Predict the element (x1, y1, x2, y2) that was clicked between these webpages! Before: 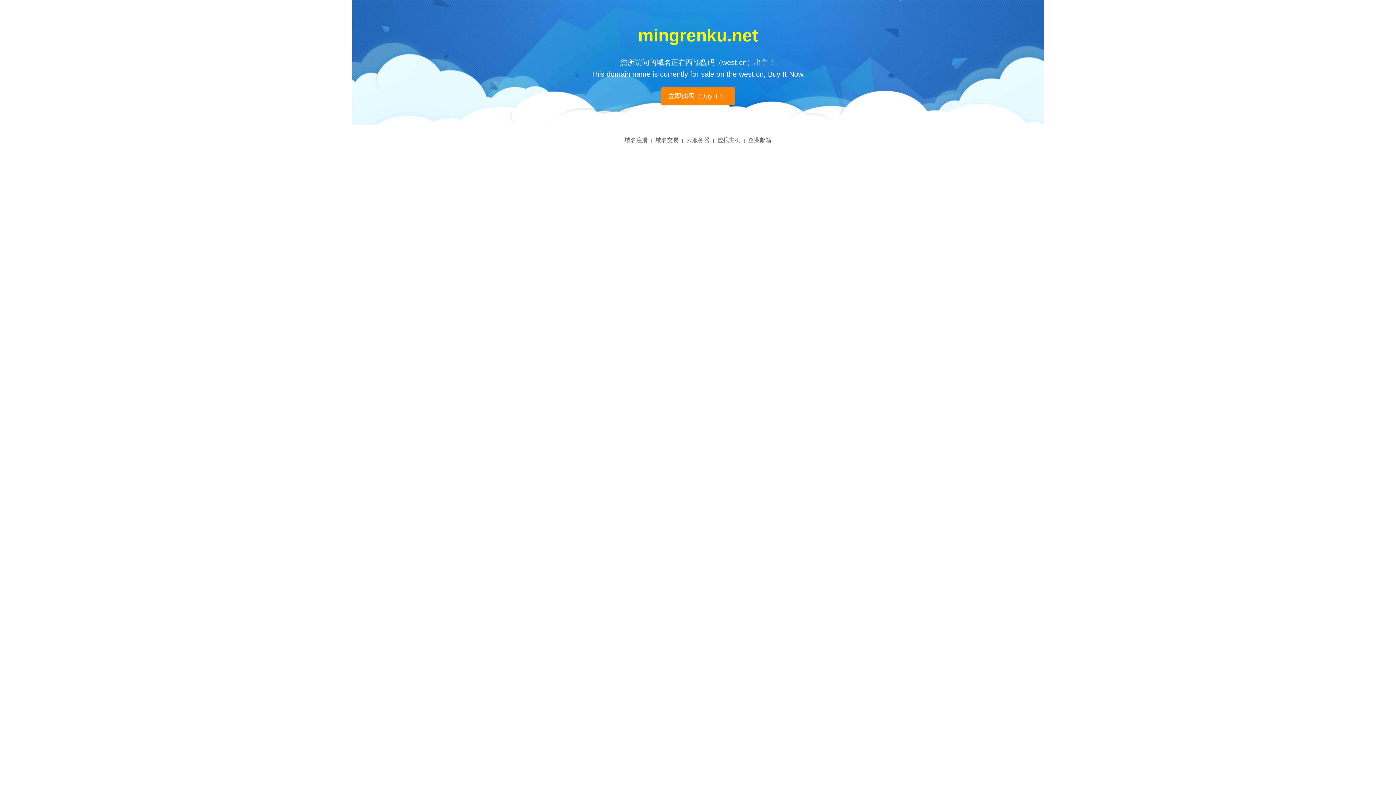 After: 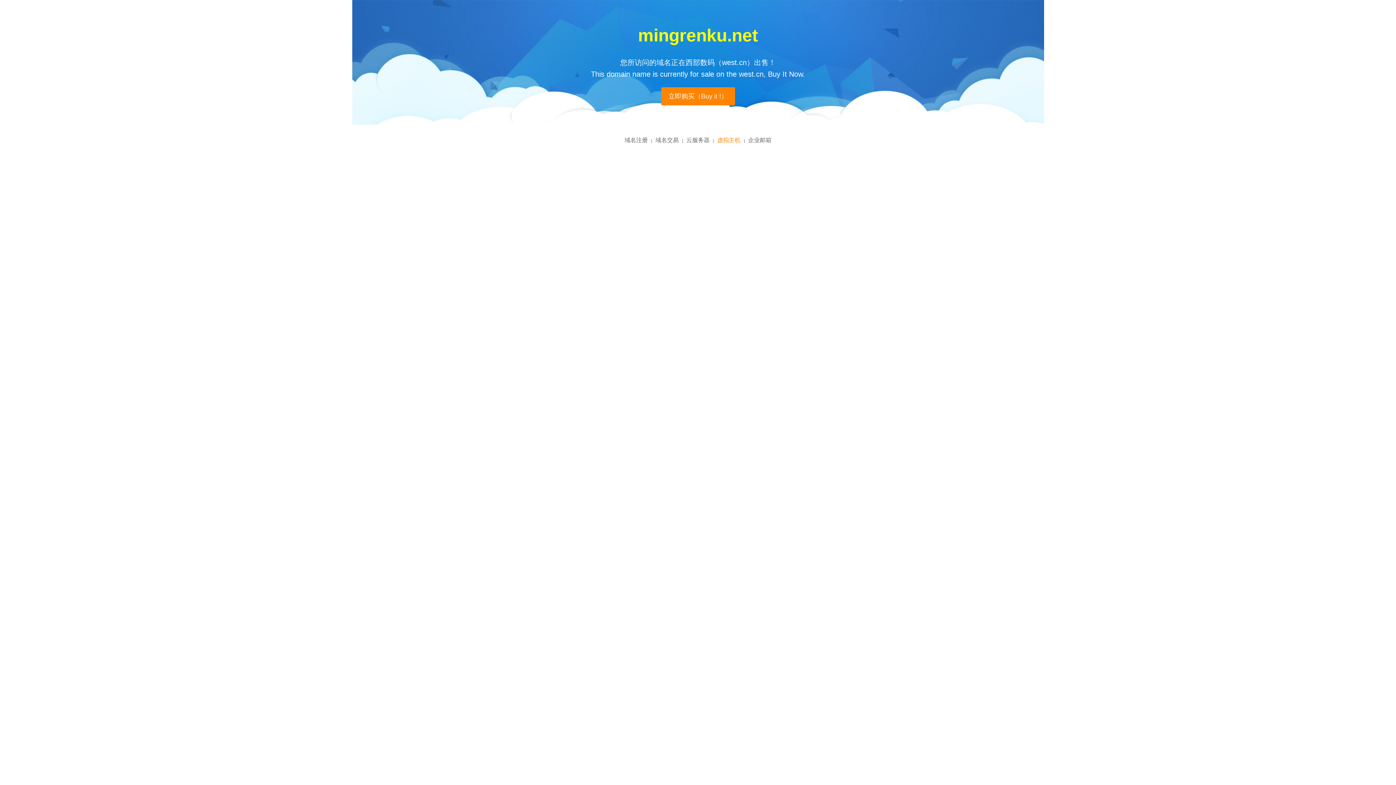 Action: bbox: (717, 137, 740, 143) label: 虚拟主机